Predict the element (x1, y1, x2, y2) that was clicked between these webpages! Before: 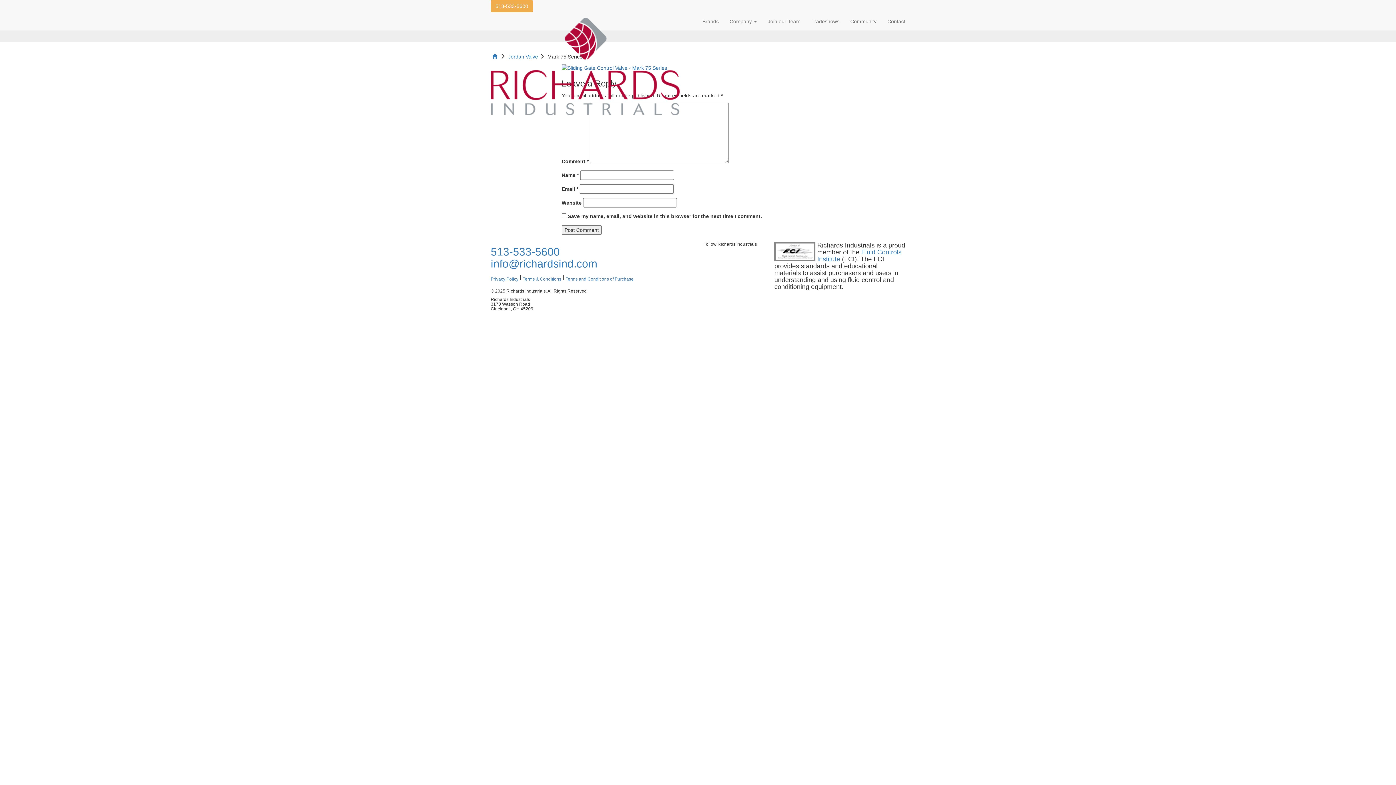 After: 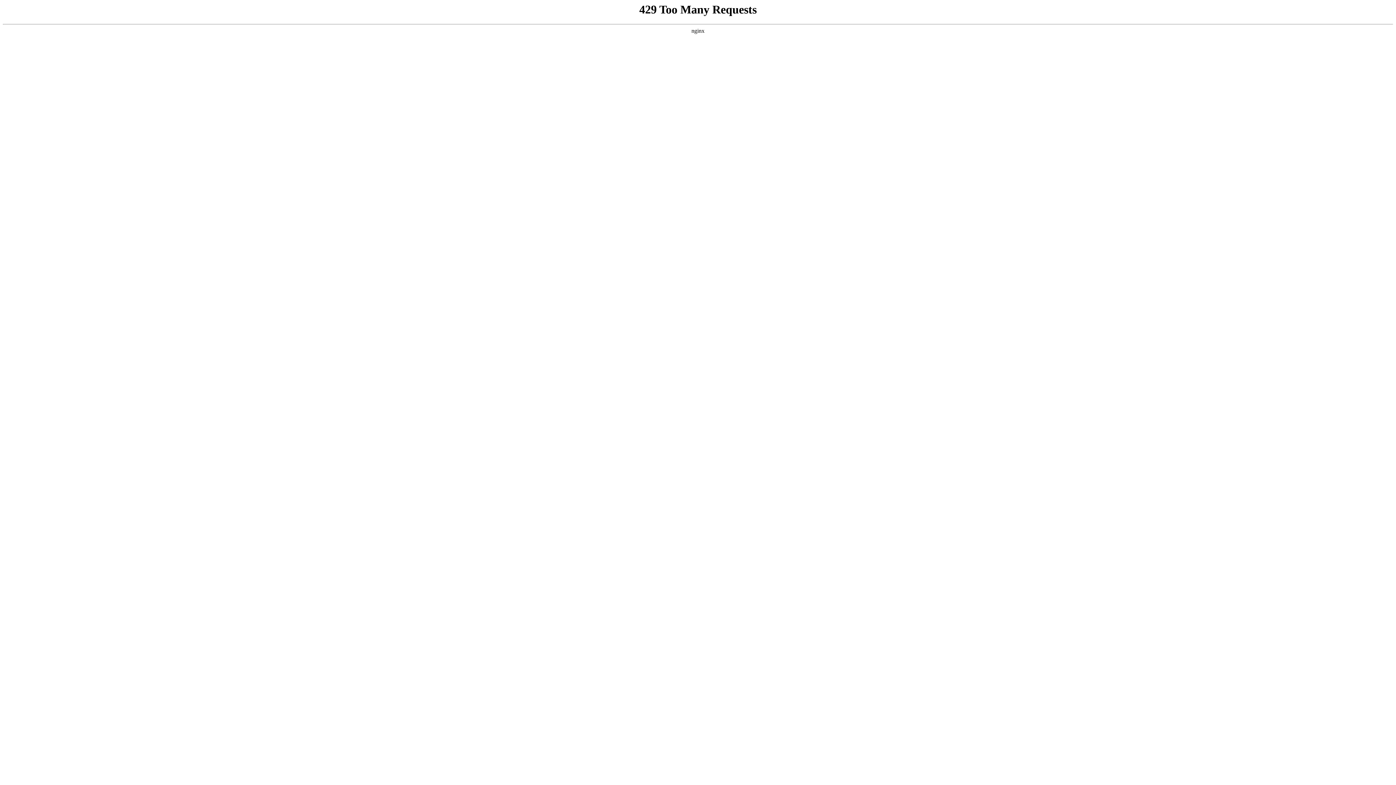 Action: bbox: (697, 12, 724, 30) label: Brands